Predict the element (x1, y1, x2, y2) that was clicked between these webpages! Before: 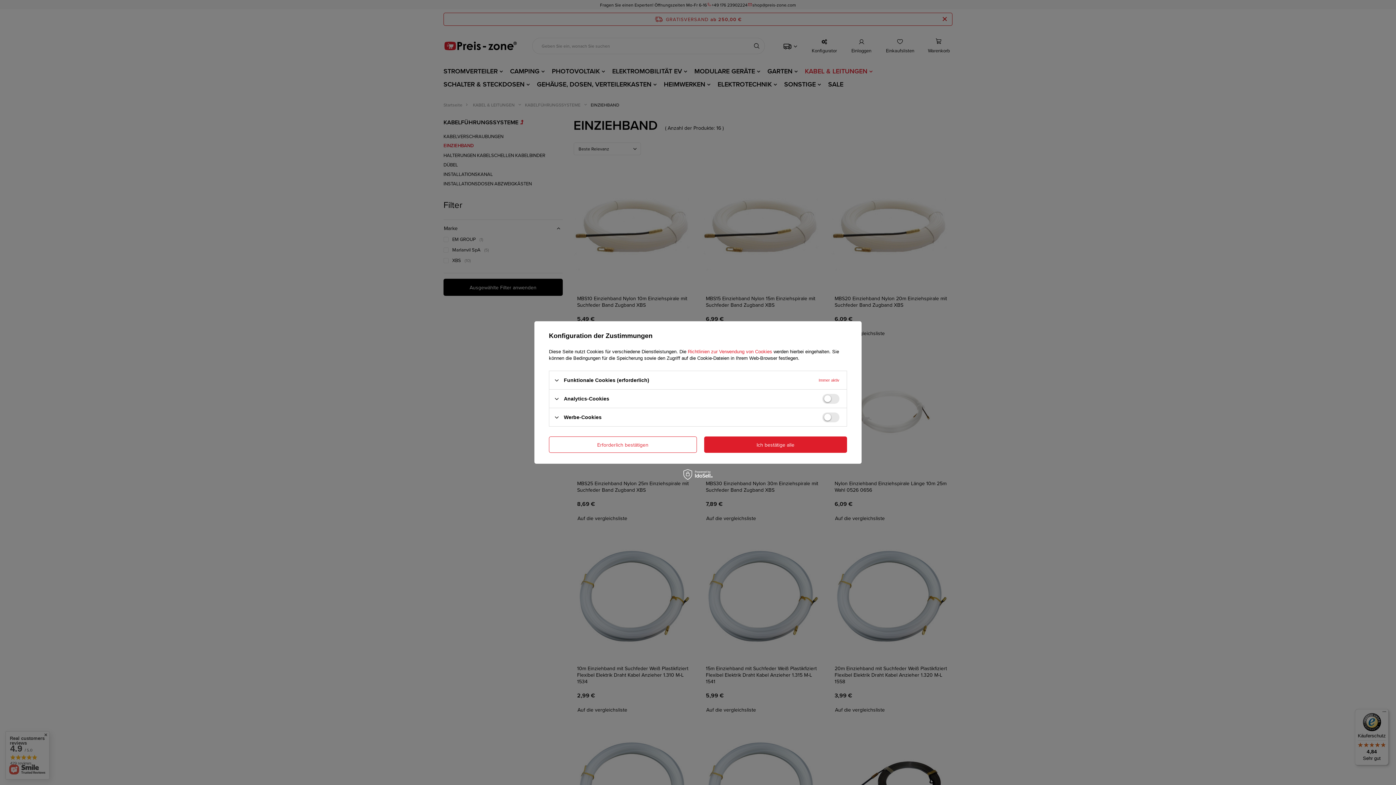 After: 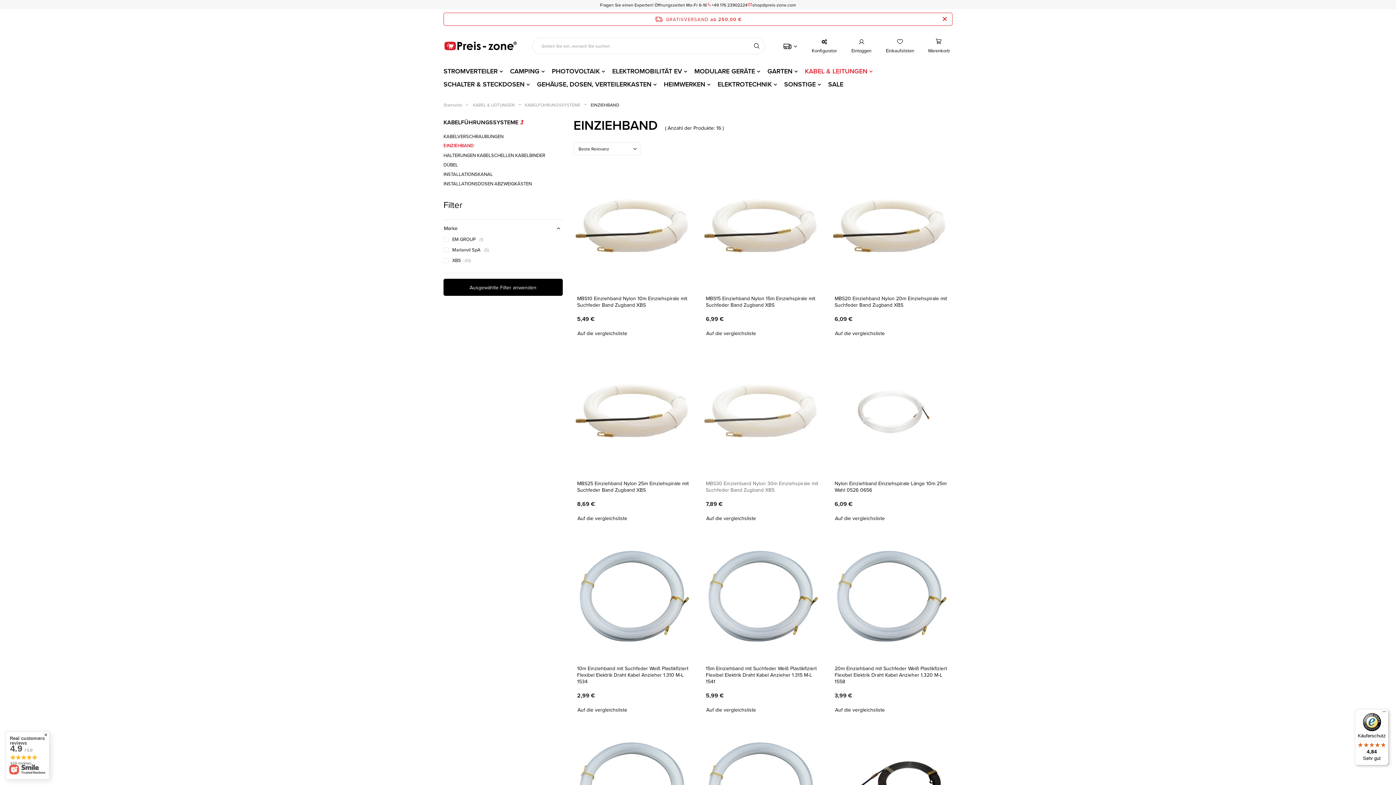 Action: bbox: (704, 436, 847, 453) label: Ich bestätige alle